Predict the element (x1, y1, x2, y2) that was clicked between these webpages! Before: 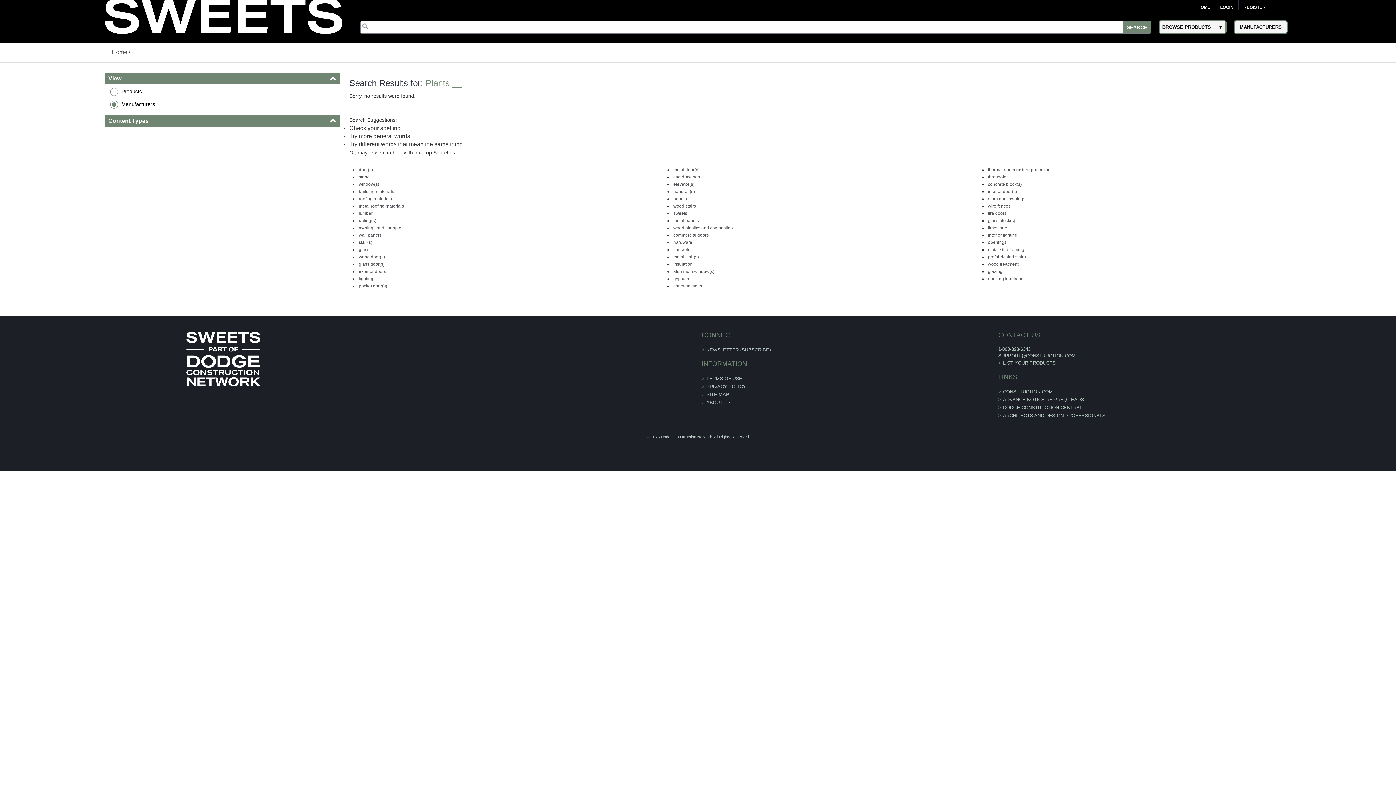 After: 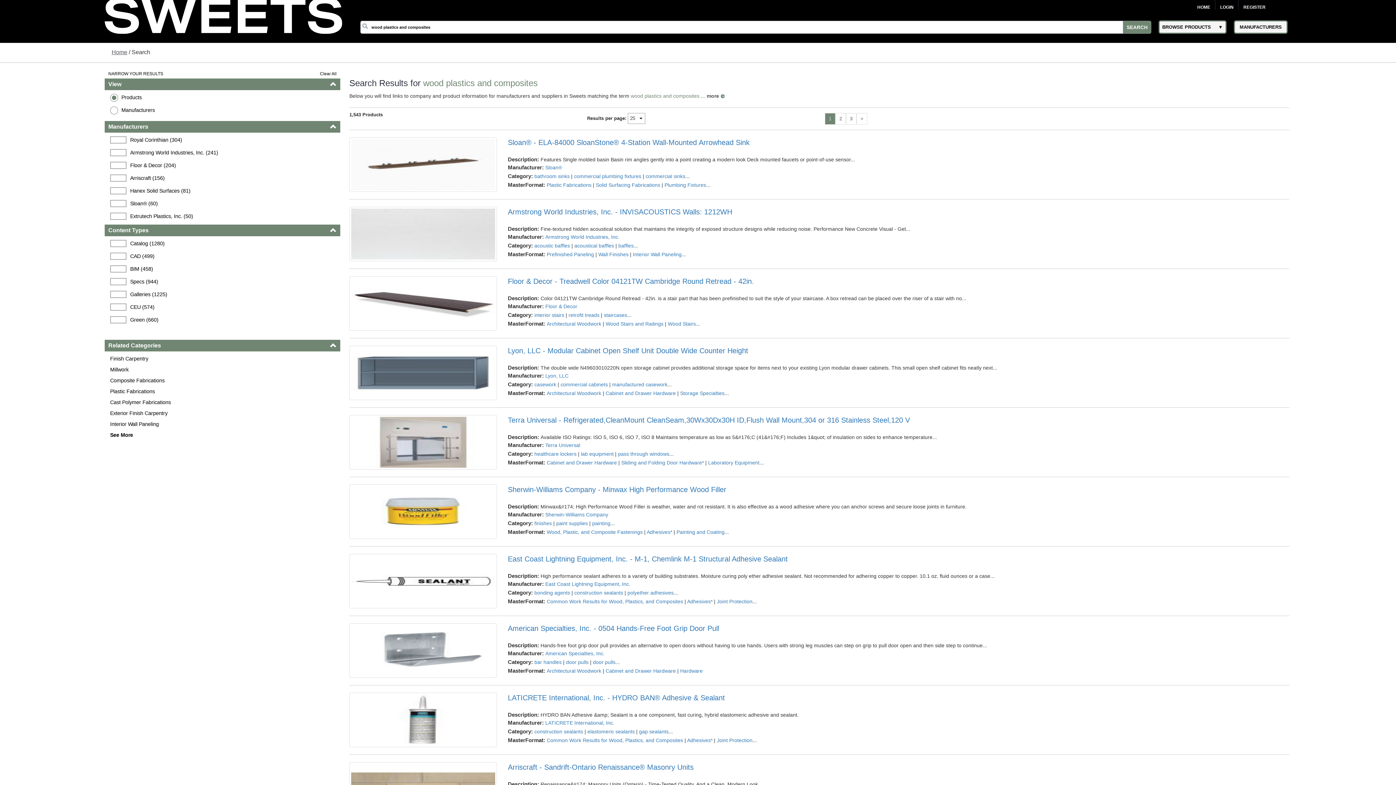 Action: label: wood plastics and composites bbox: (673, 225, 732, 230)